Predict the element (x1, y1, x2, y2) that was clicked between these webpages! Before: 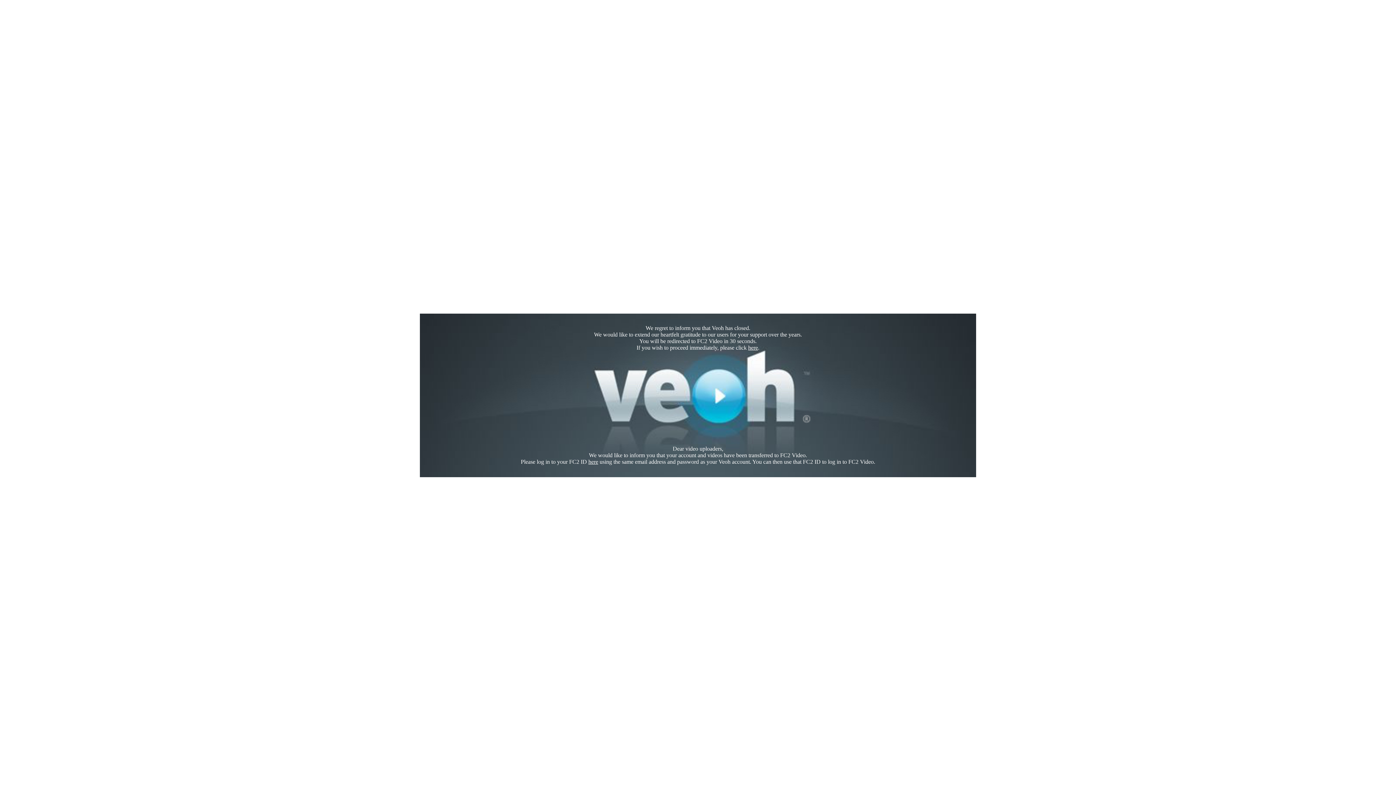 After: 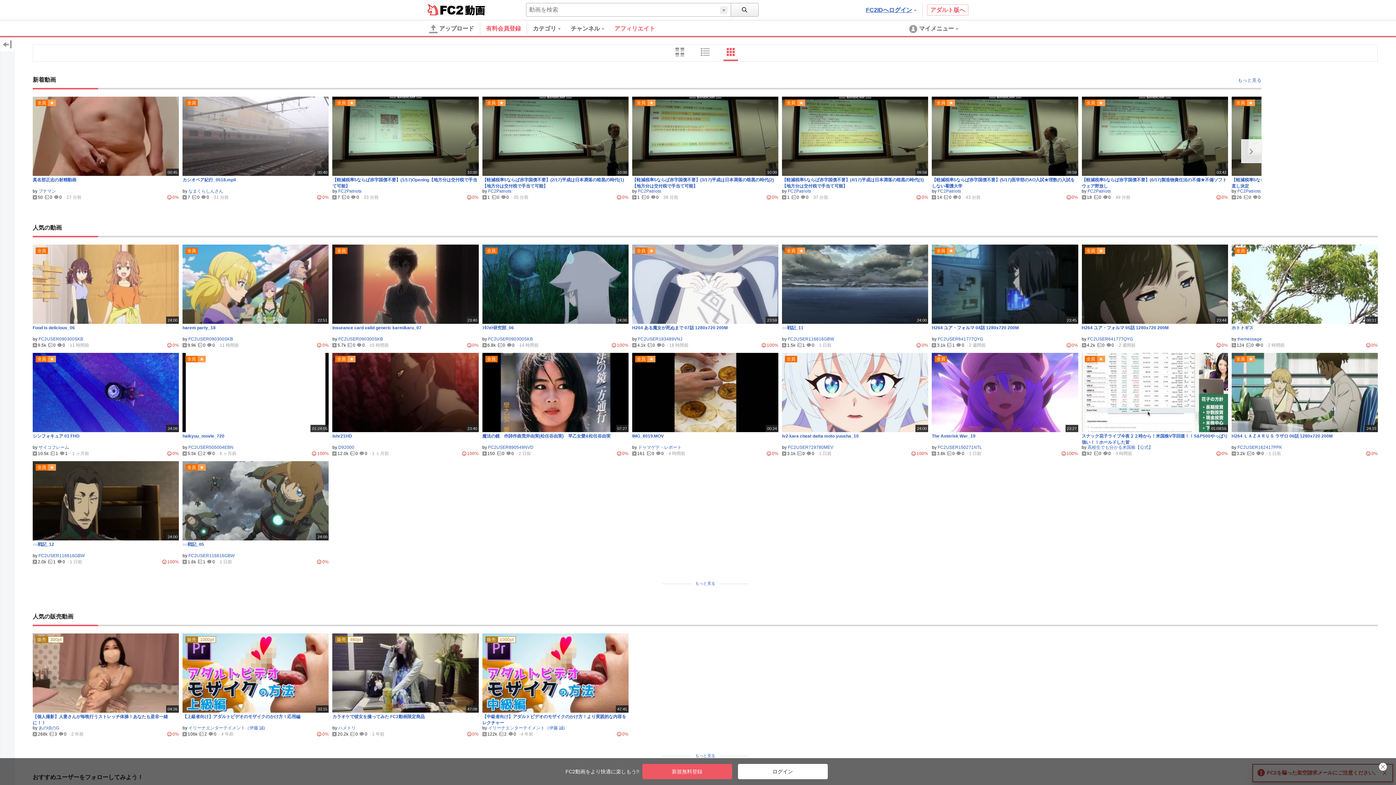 Action: label: here bbox: (748, 344, 758, 350)